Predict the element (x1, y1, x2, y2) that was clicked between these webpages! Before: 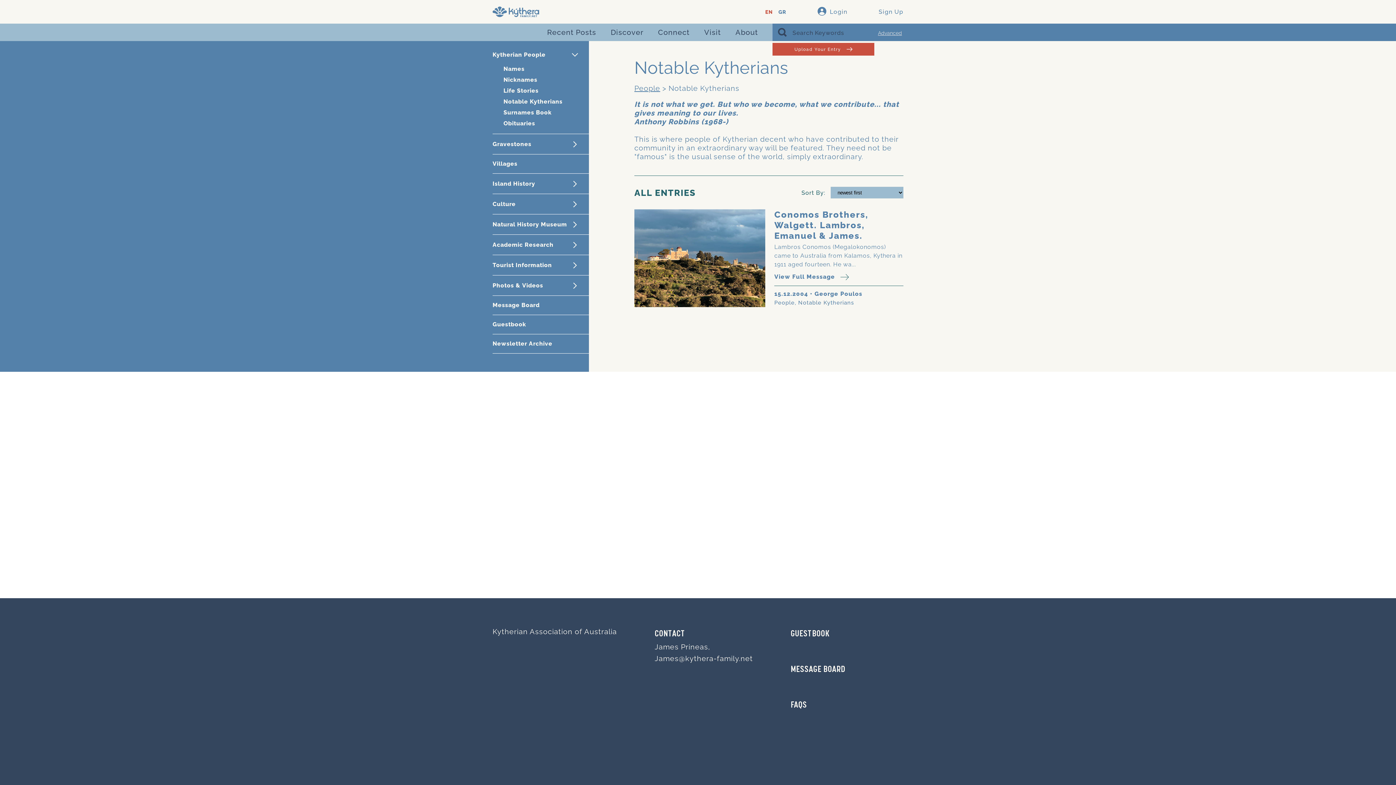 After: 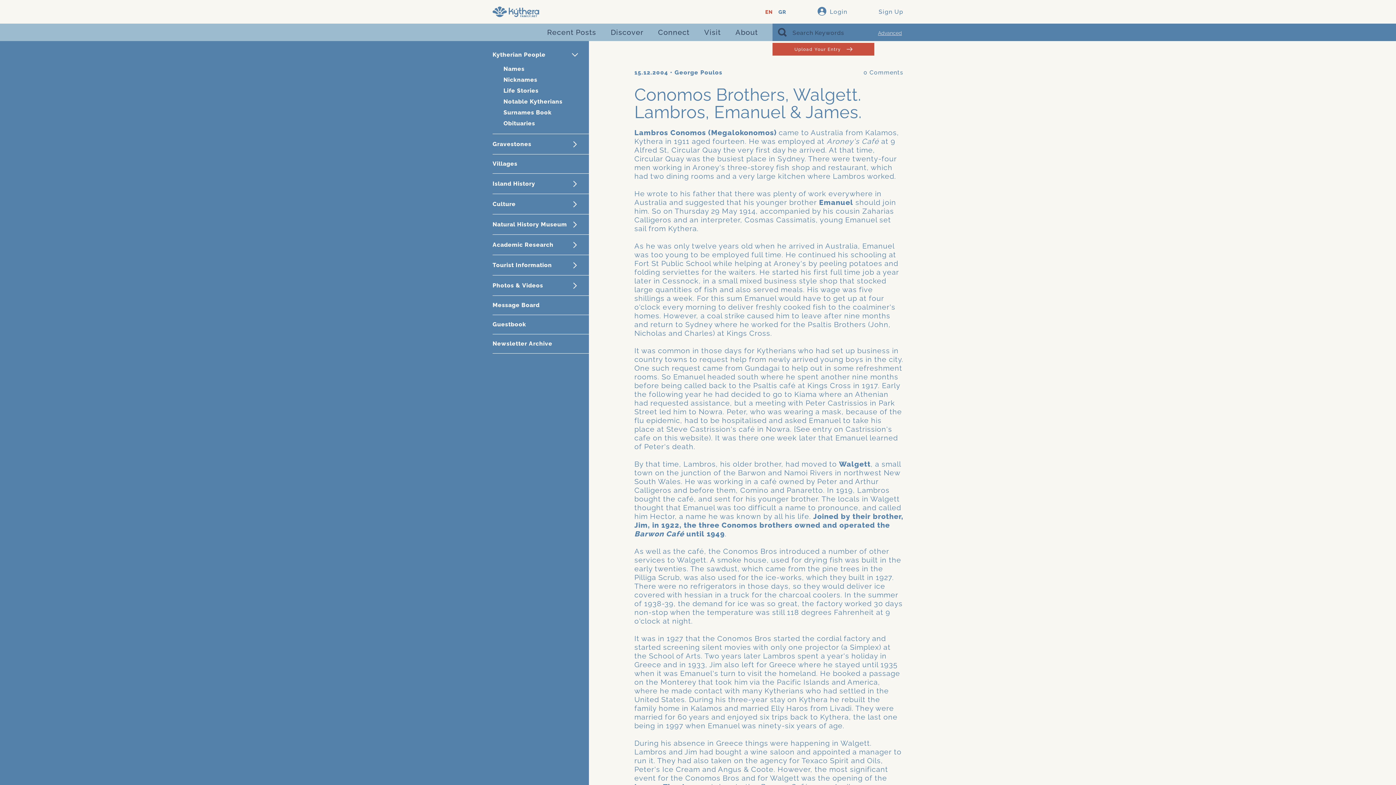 Action: label: View Full Message bbox: (774, 274, 849, 280)